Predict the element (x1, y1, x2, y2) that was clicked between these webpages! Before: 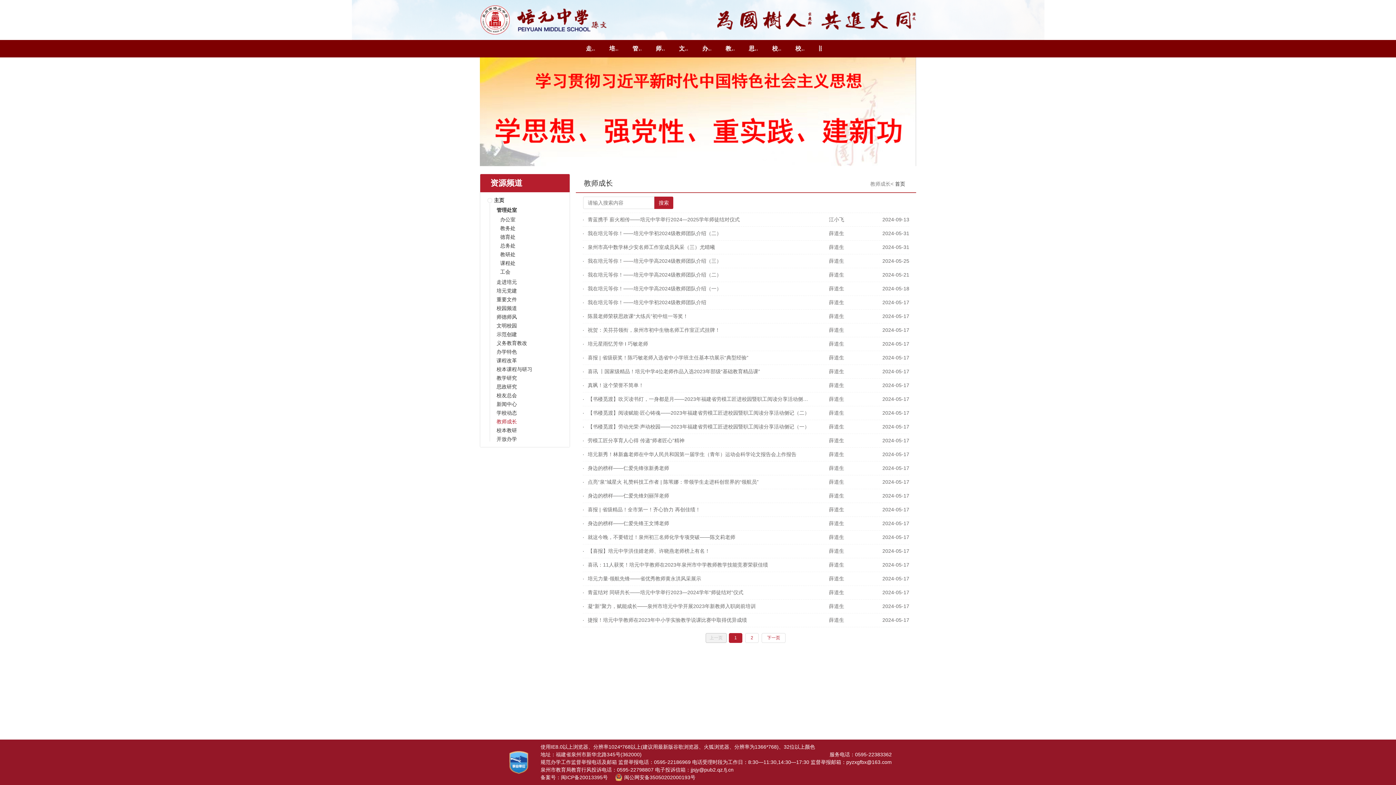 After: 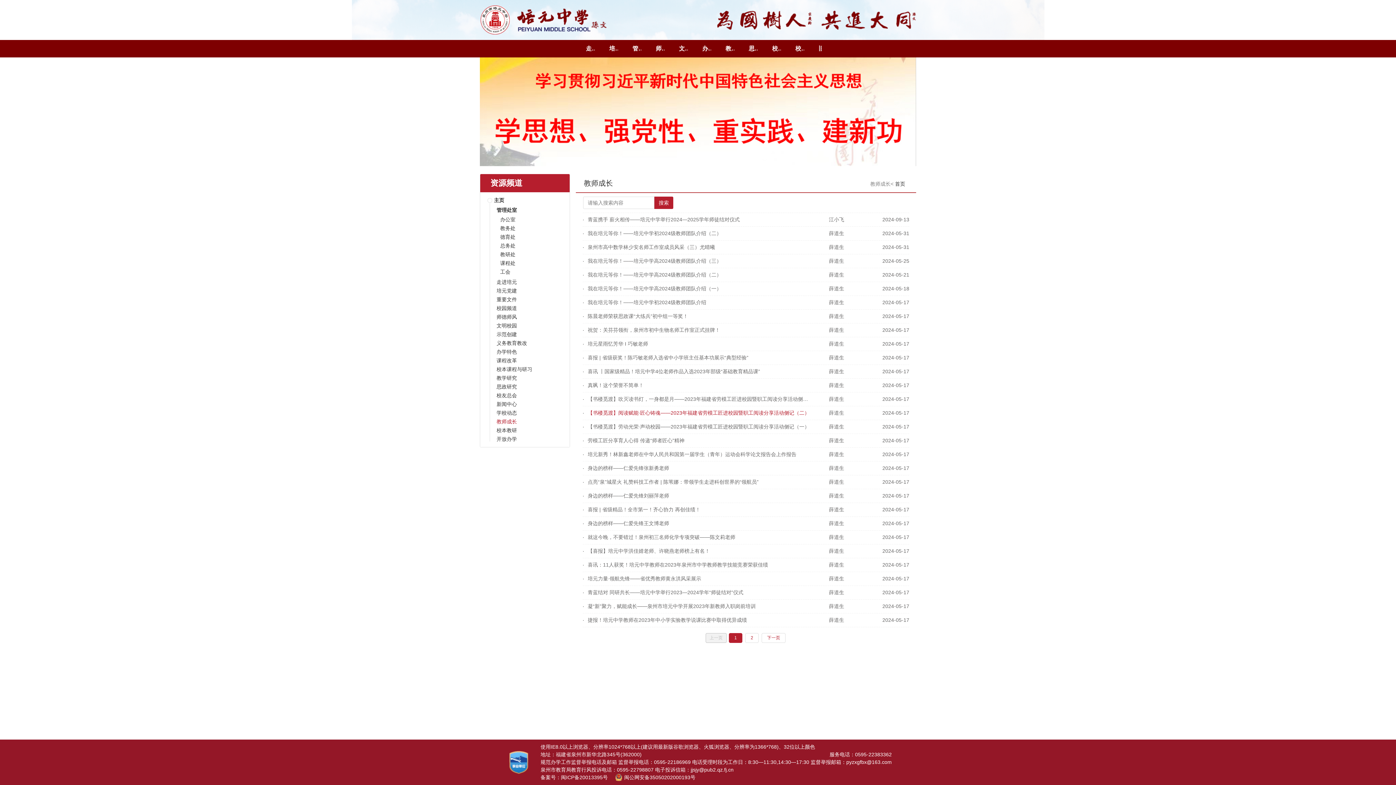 Action: label: 【书楼觅渡】阅读赋能·匠心铸魂——2023年福建省劳模工匠进校园暨职工阅读分享活动侧记（二）
薛道生
2024-05-17 bbox: (587, 409, 909, 417)